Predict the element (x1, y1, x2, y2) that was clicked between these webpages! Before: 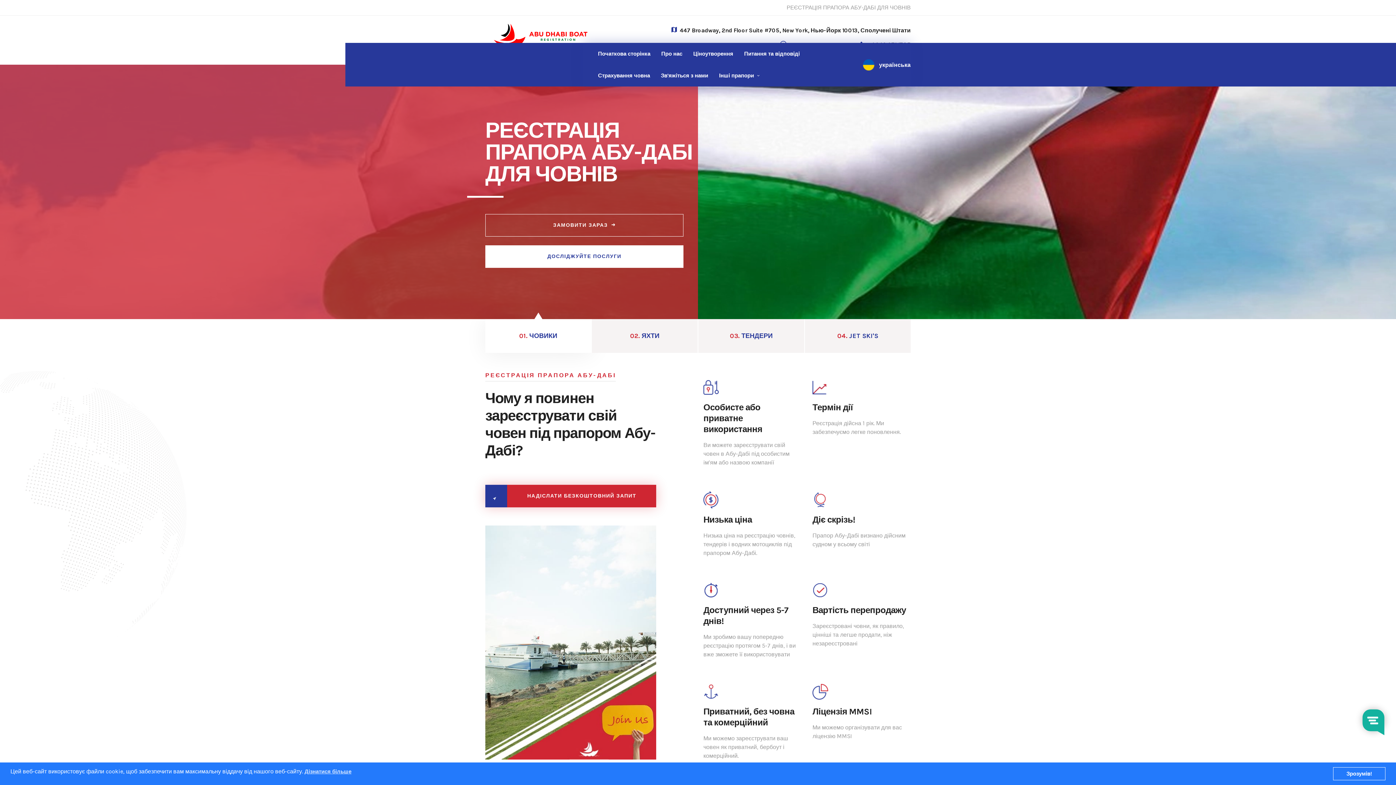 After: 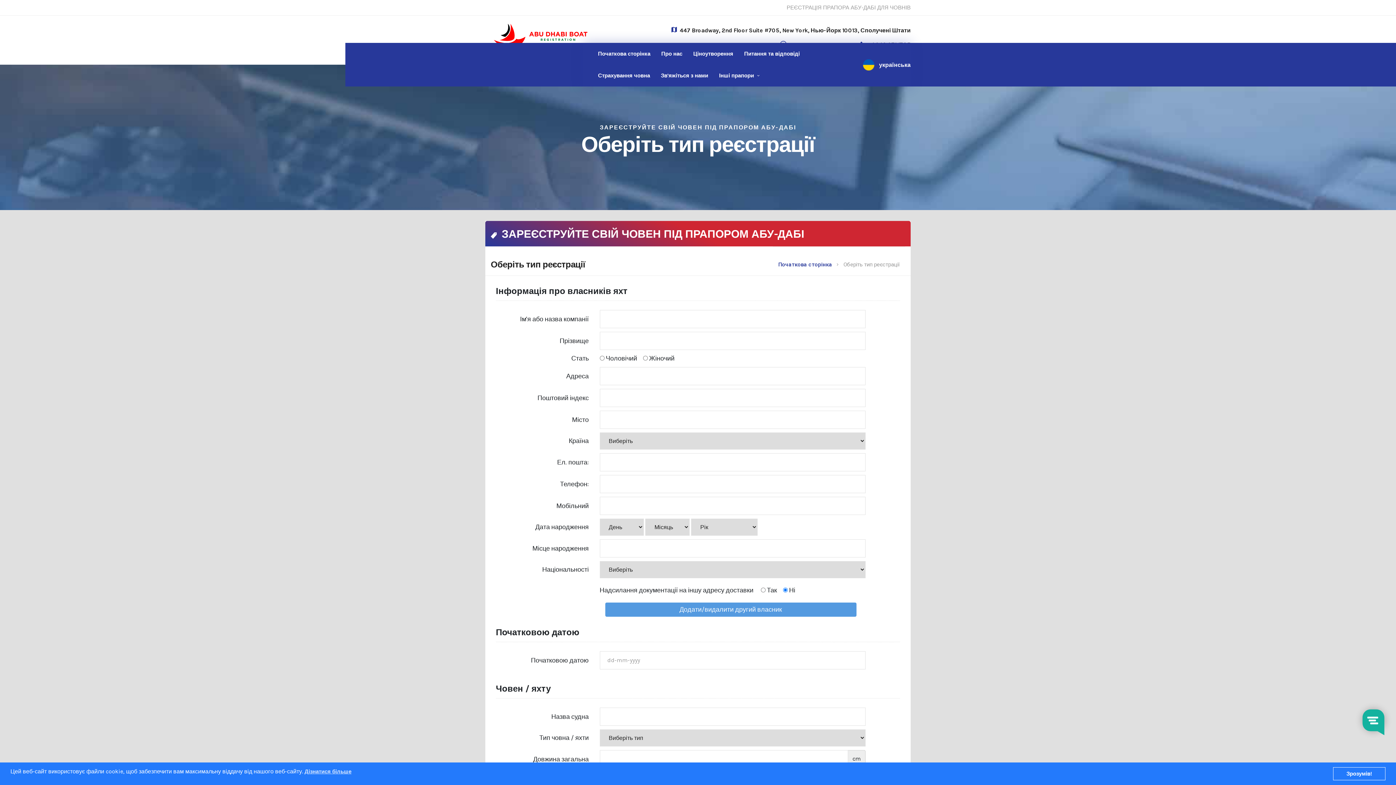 Action: bbox: (485, 485, 656, 507) label: НАДІСЛАТИ БЕЗКОШТОВНИЙ ЗАПИТ